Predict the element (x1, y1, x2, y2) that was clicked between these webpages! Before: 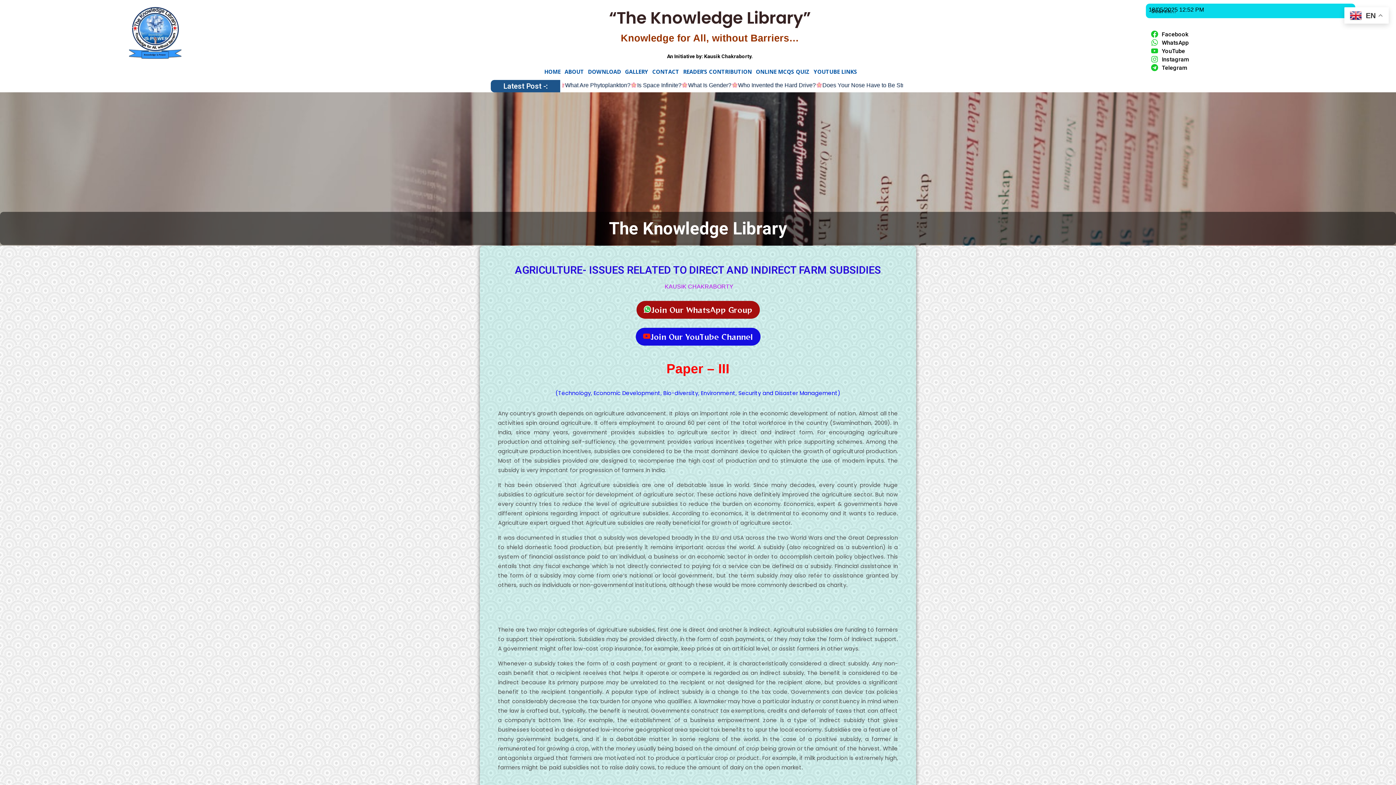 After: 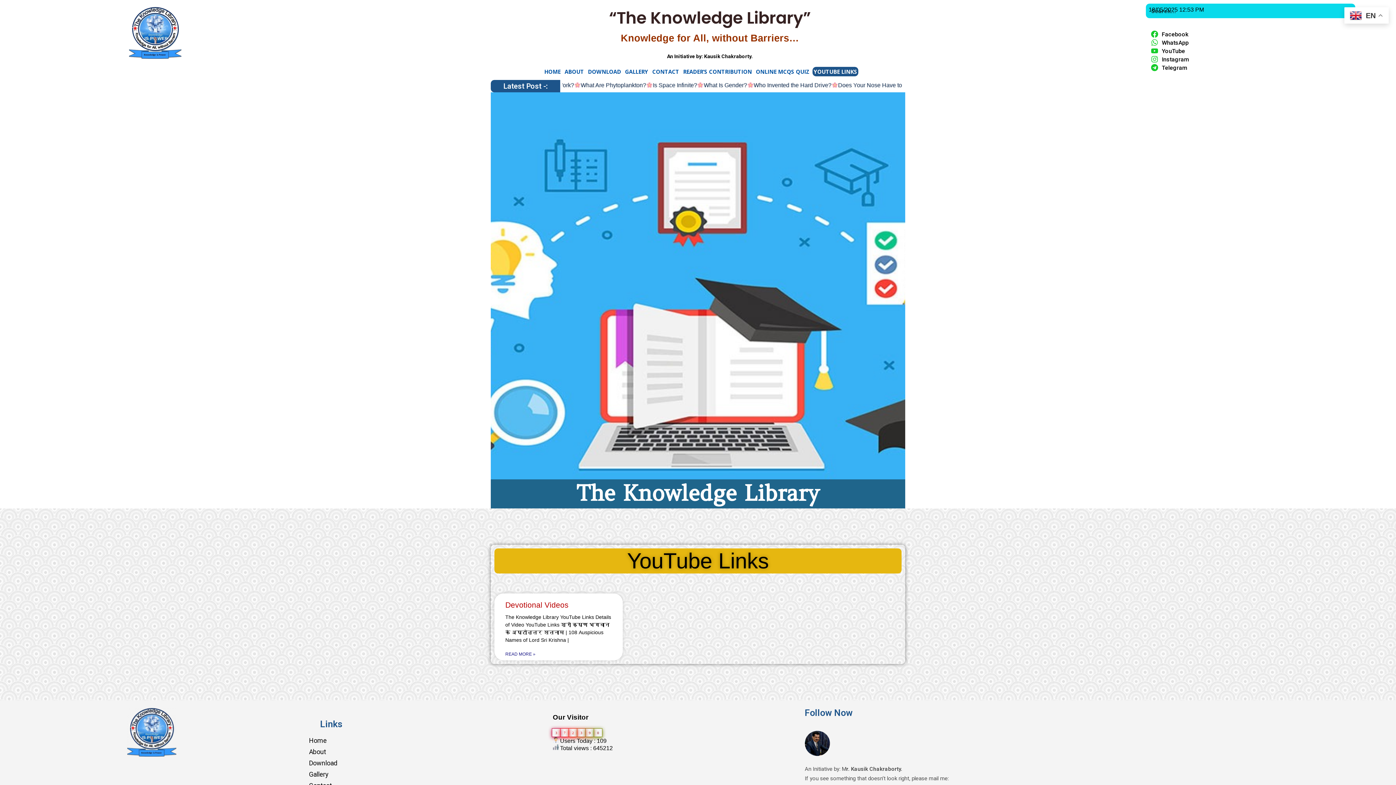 Action: bbox: (812, 66, 858, 76) label: YOUTUBE LINKS